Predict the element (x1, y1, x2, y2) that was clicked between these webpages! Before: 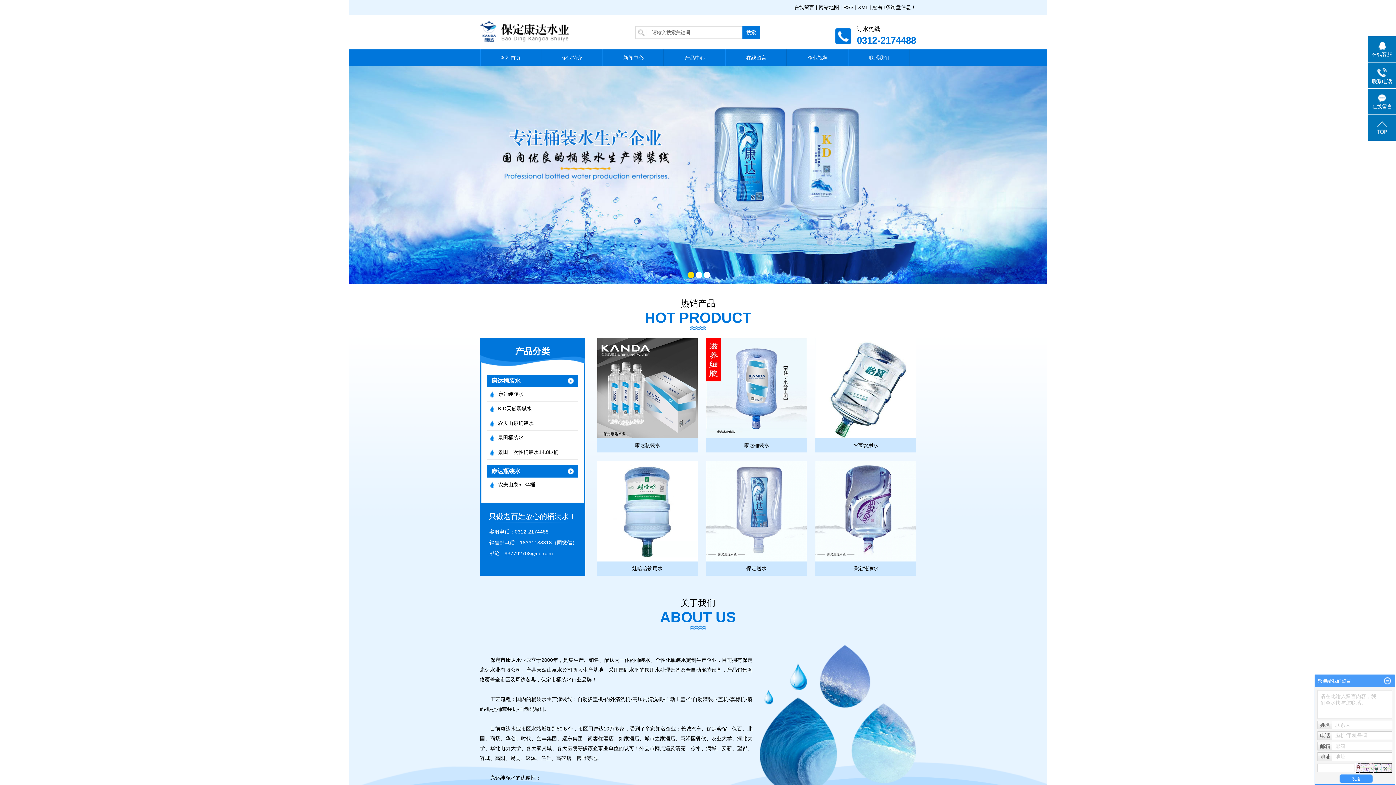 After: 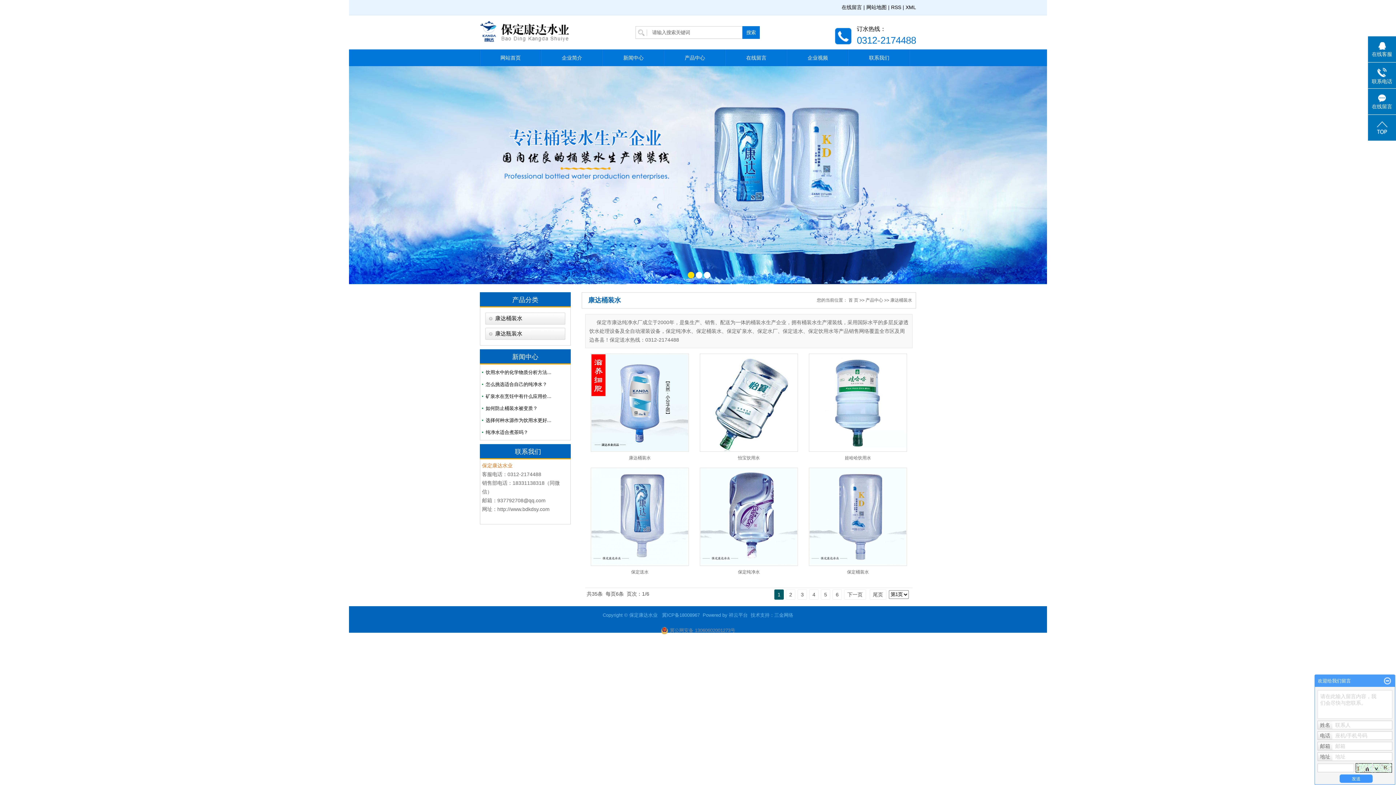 Action: bbox: (487, 374, 520, 387) label: 康达桶装水